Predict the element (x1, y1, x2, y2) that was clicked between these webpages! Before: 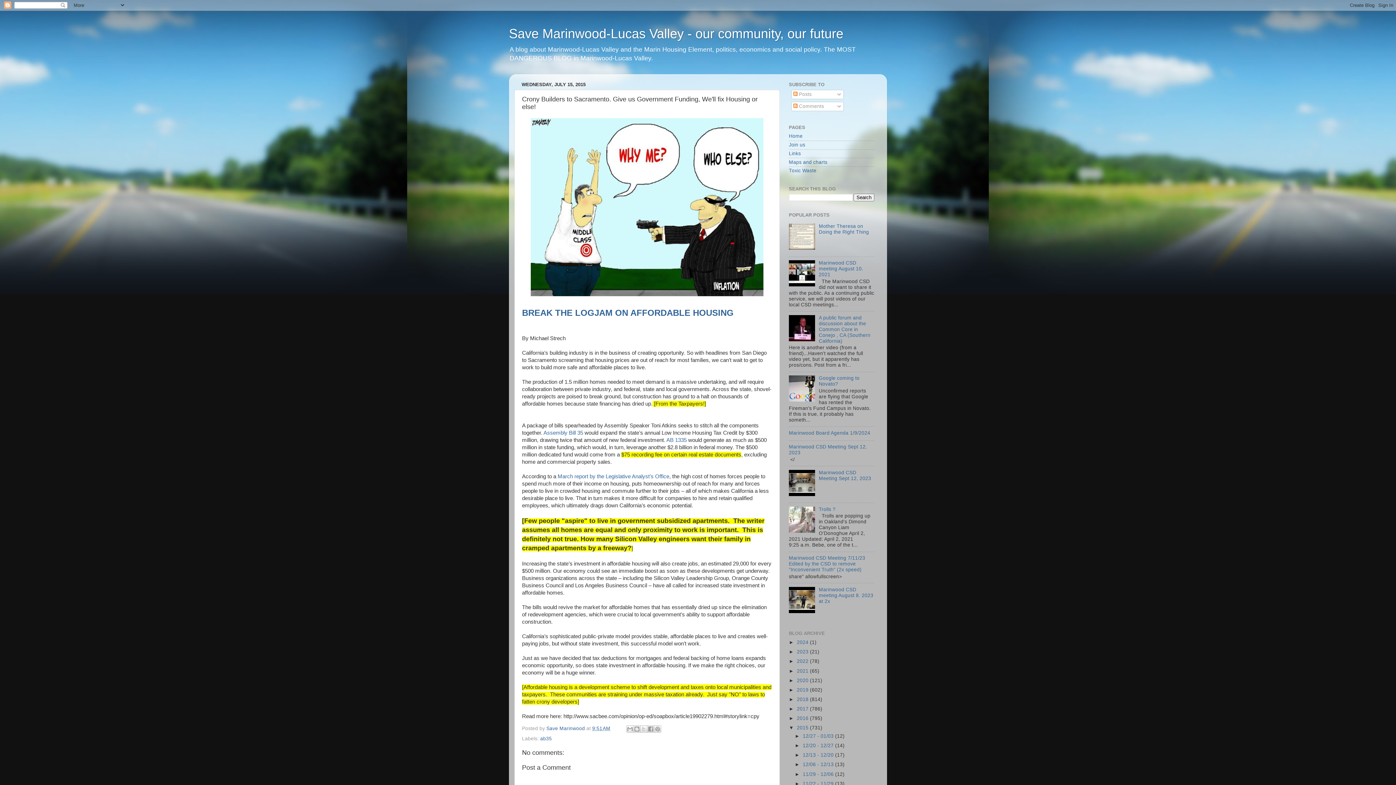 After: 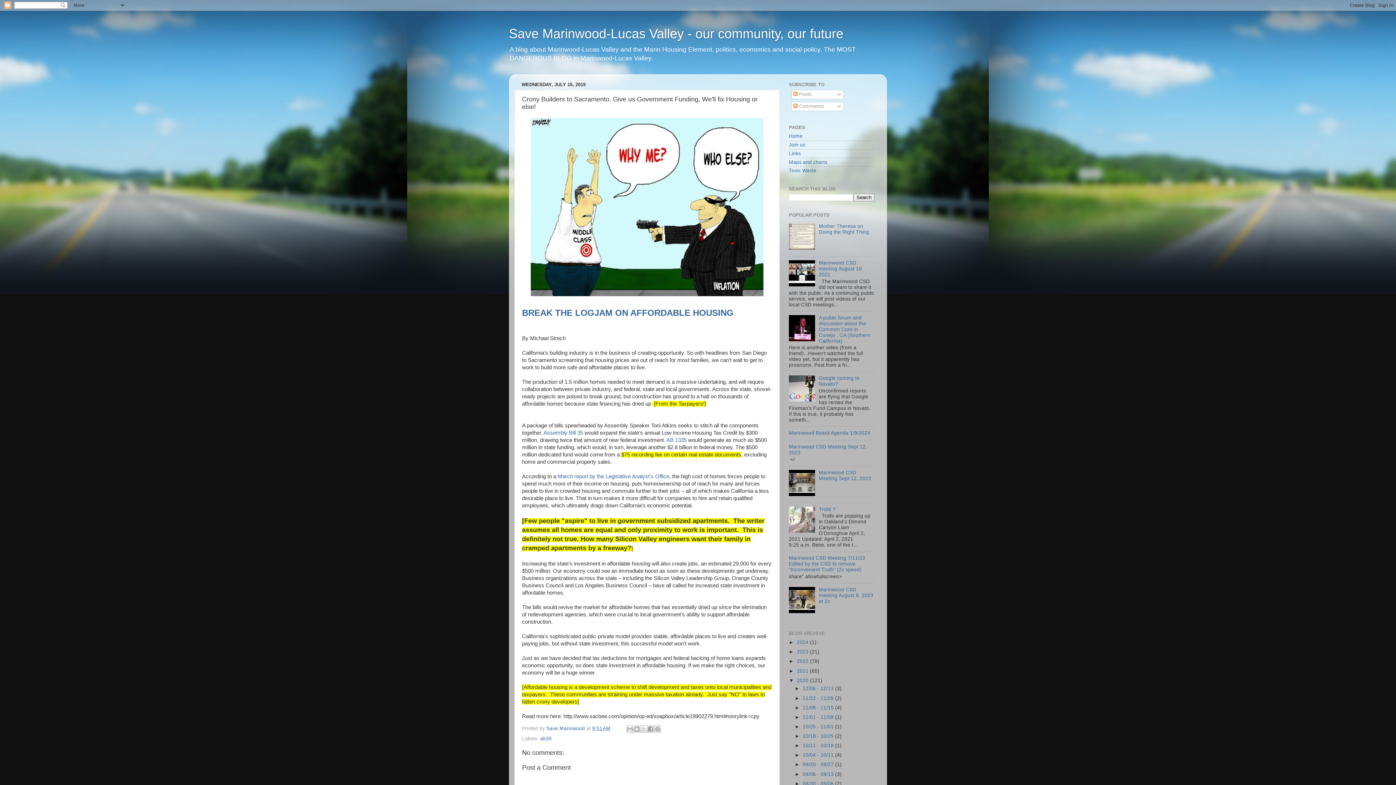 Action: bbox: (789, 678, 797, 683) label: ►  